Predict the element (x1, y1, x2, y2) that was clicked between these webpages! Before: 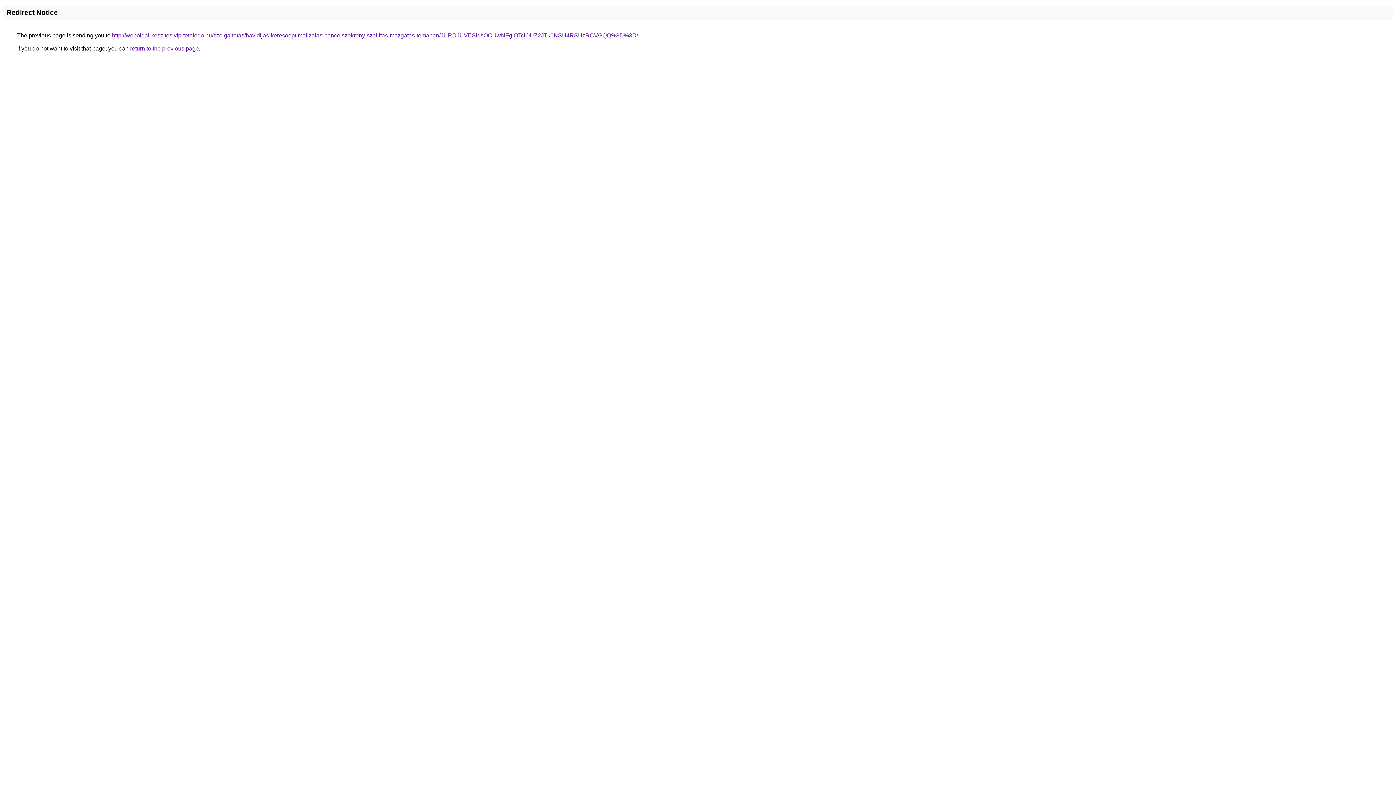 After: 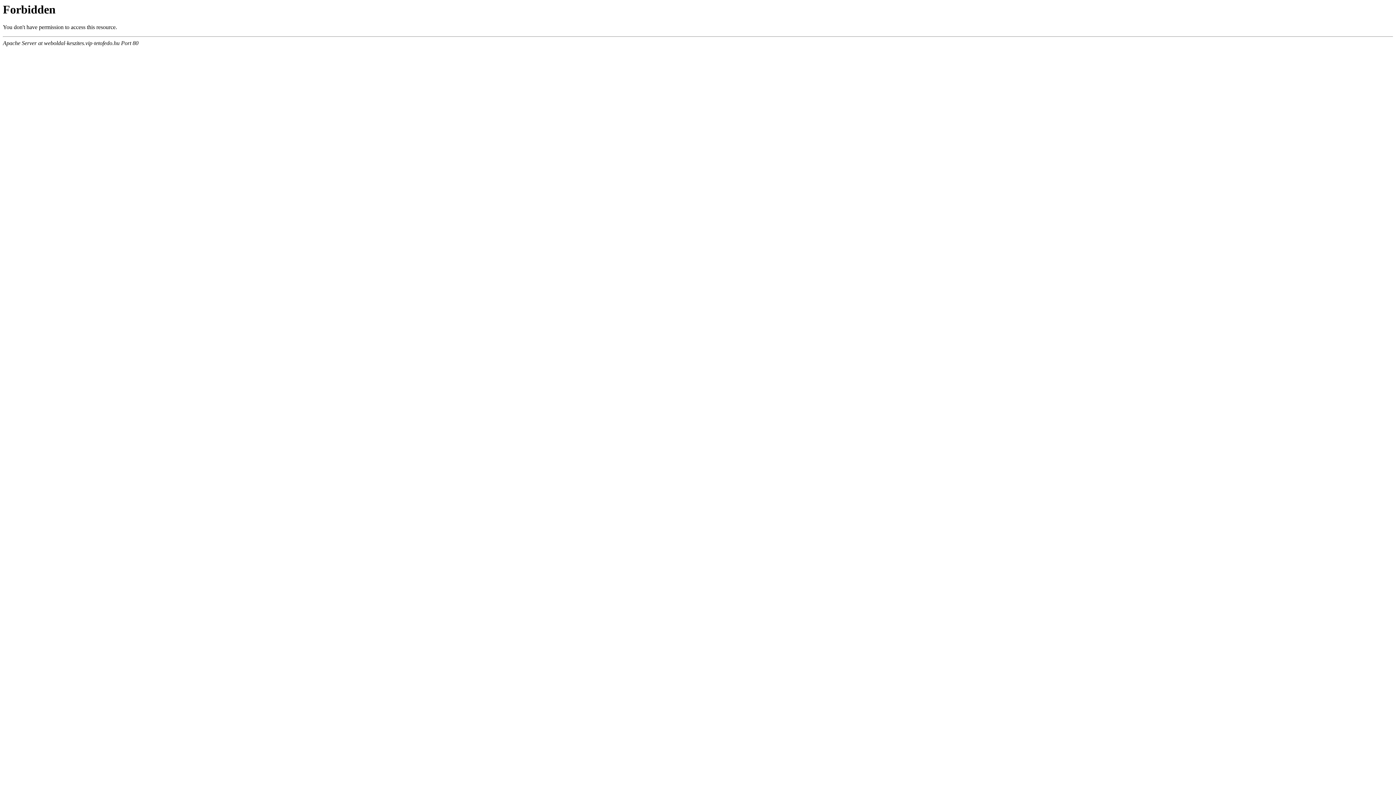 Action: bbox: (112, 32, 638, 38) label: http://weboldal-keszites.vip-tetofedo.hu/szolgaltatas/havidijas-keresooptimalizalas-pancelszekreny-szallitas-mozgatas-temaban/JURDJUVESldsOCUwNFglQTclOUZ2JTk0NSU4RSUzRCVGQQ%3D%3D/